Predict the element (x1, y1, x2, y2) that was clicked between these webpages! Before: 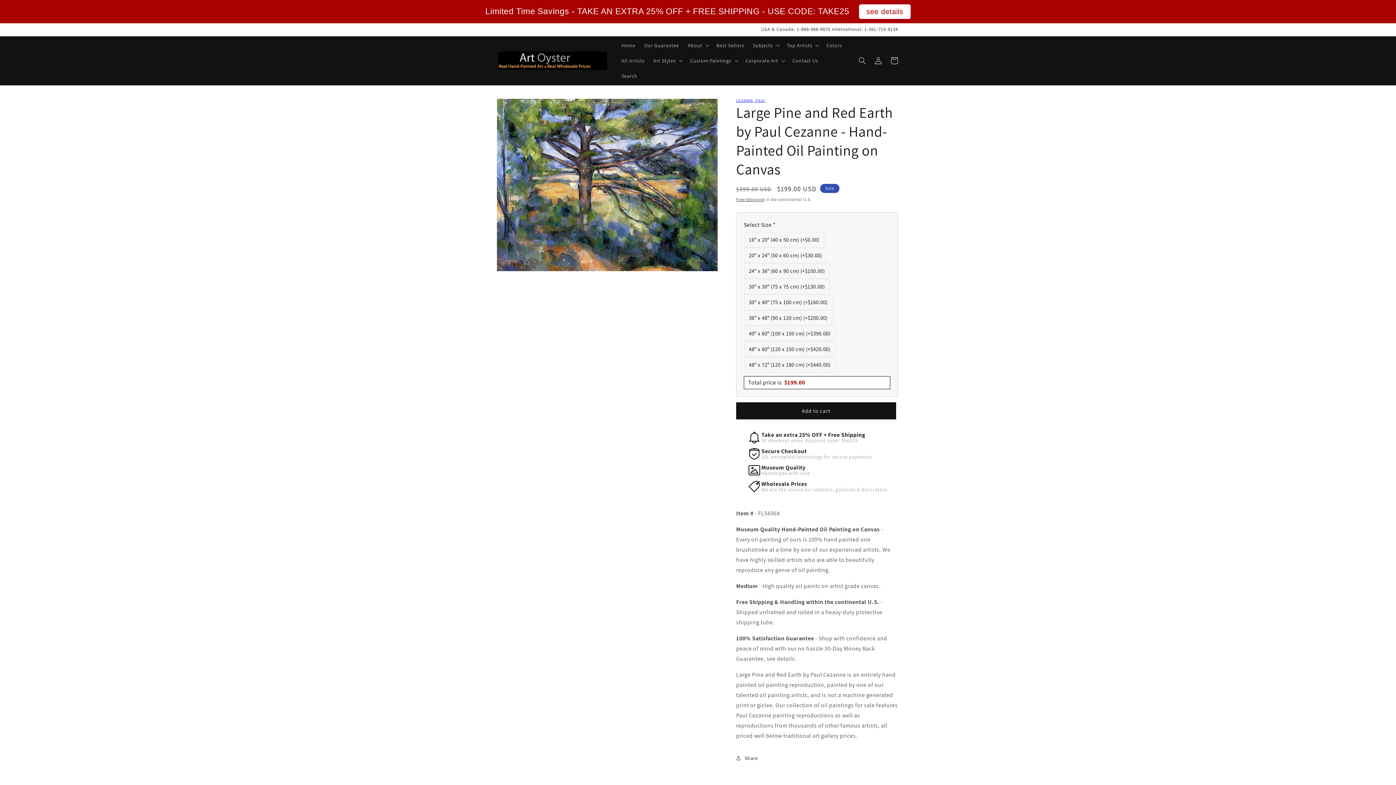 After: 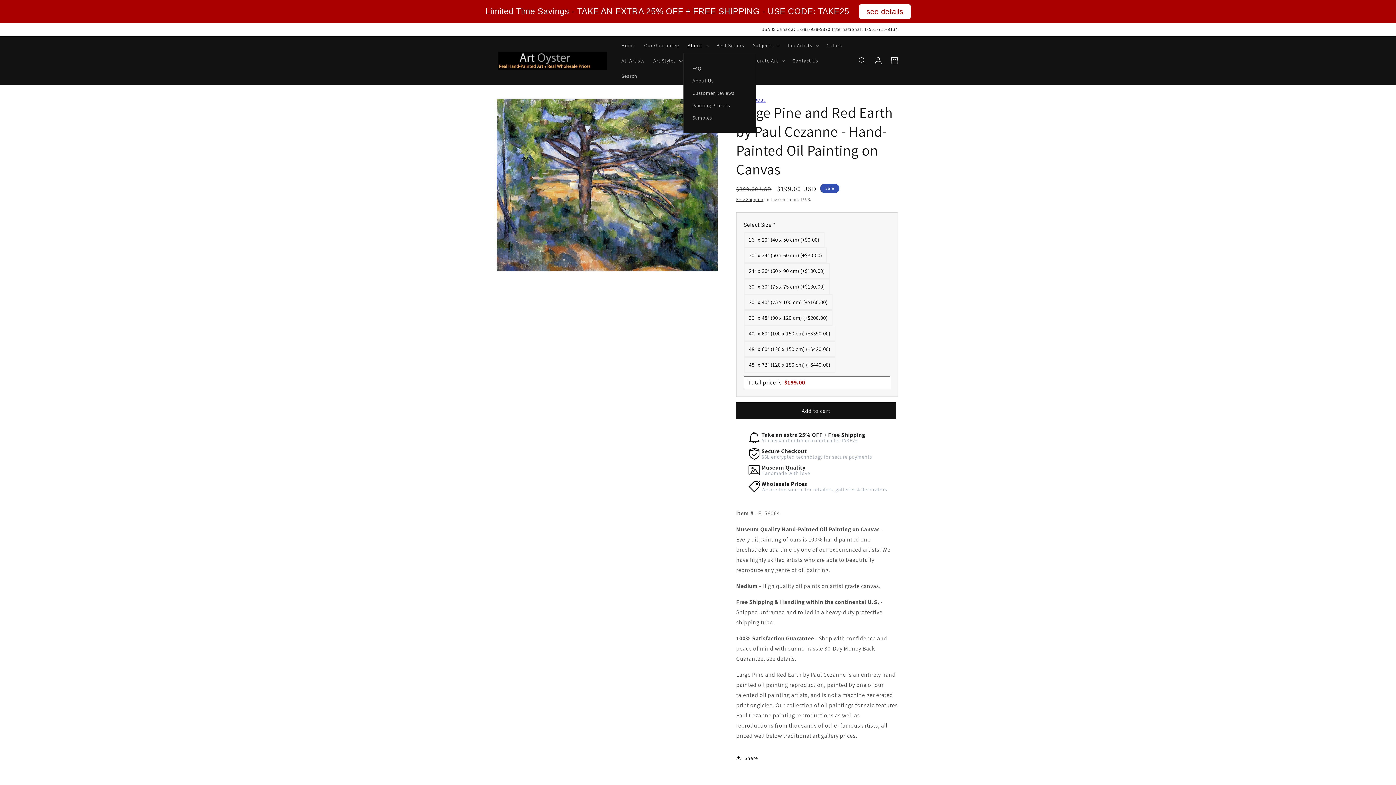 Action: bbox: (683, 37, 712, 53) label: About